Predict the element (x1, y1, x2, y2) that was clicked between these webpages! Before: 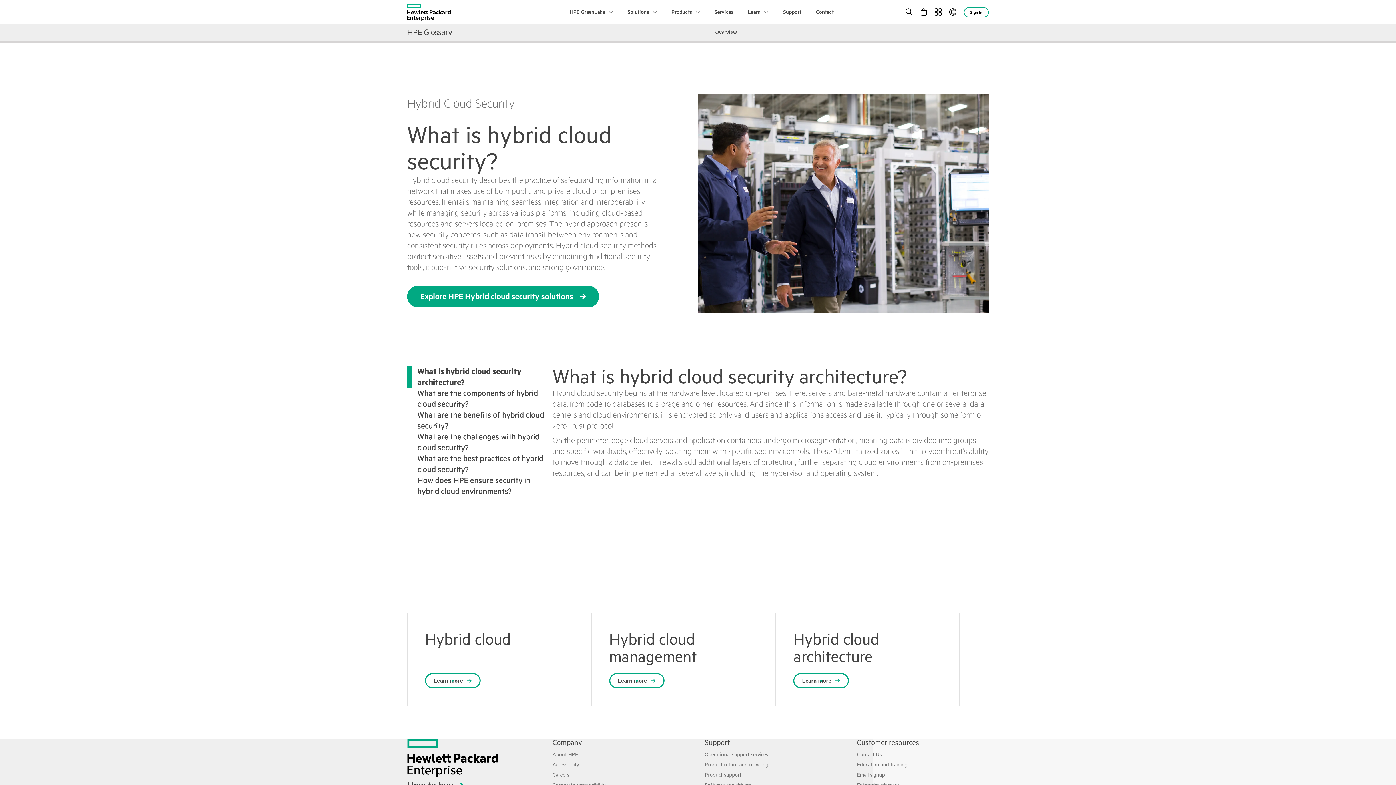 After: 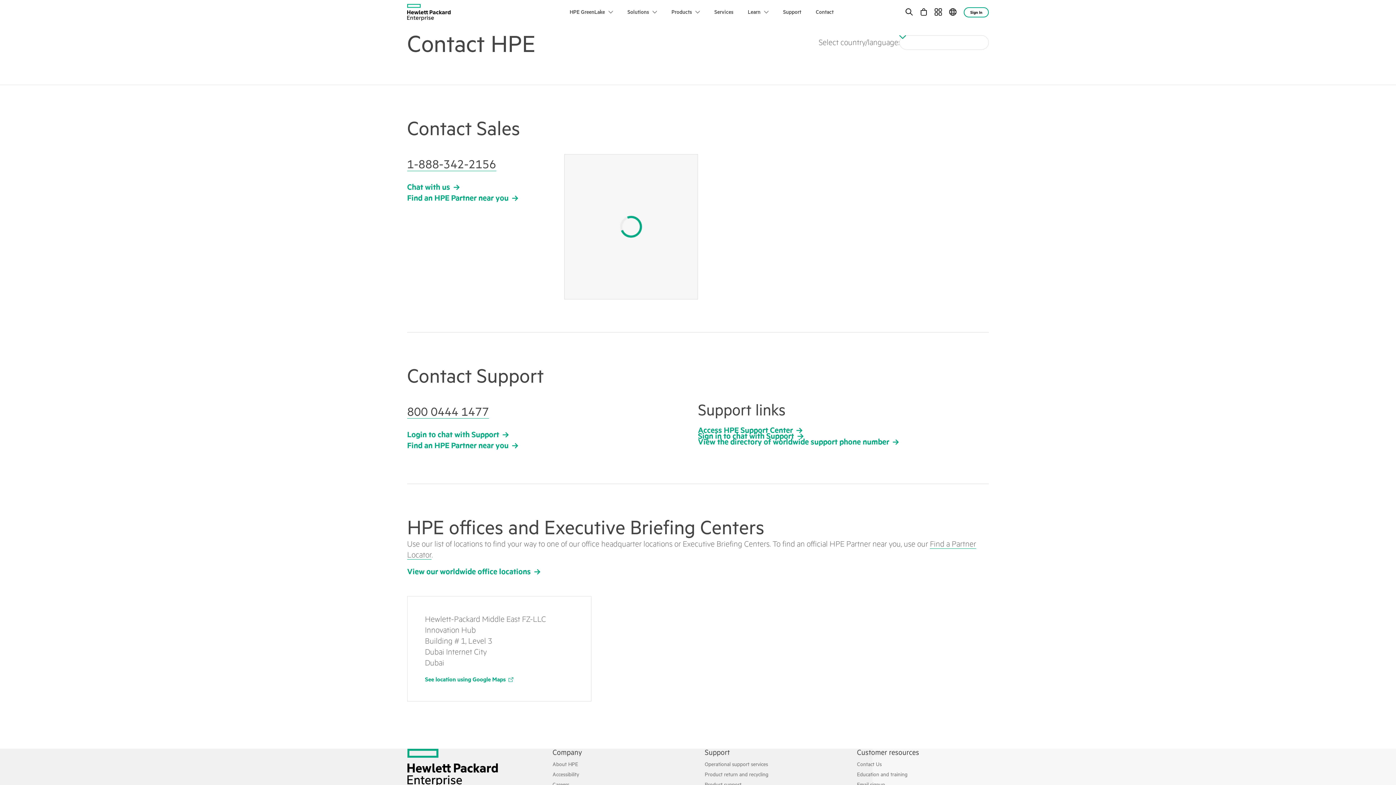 Action: label: Contact bbox: (809, 5, 840, 18)